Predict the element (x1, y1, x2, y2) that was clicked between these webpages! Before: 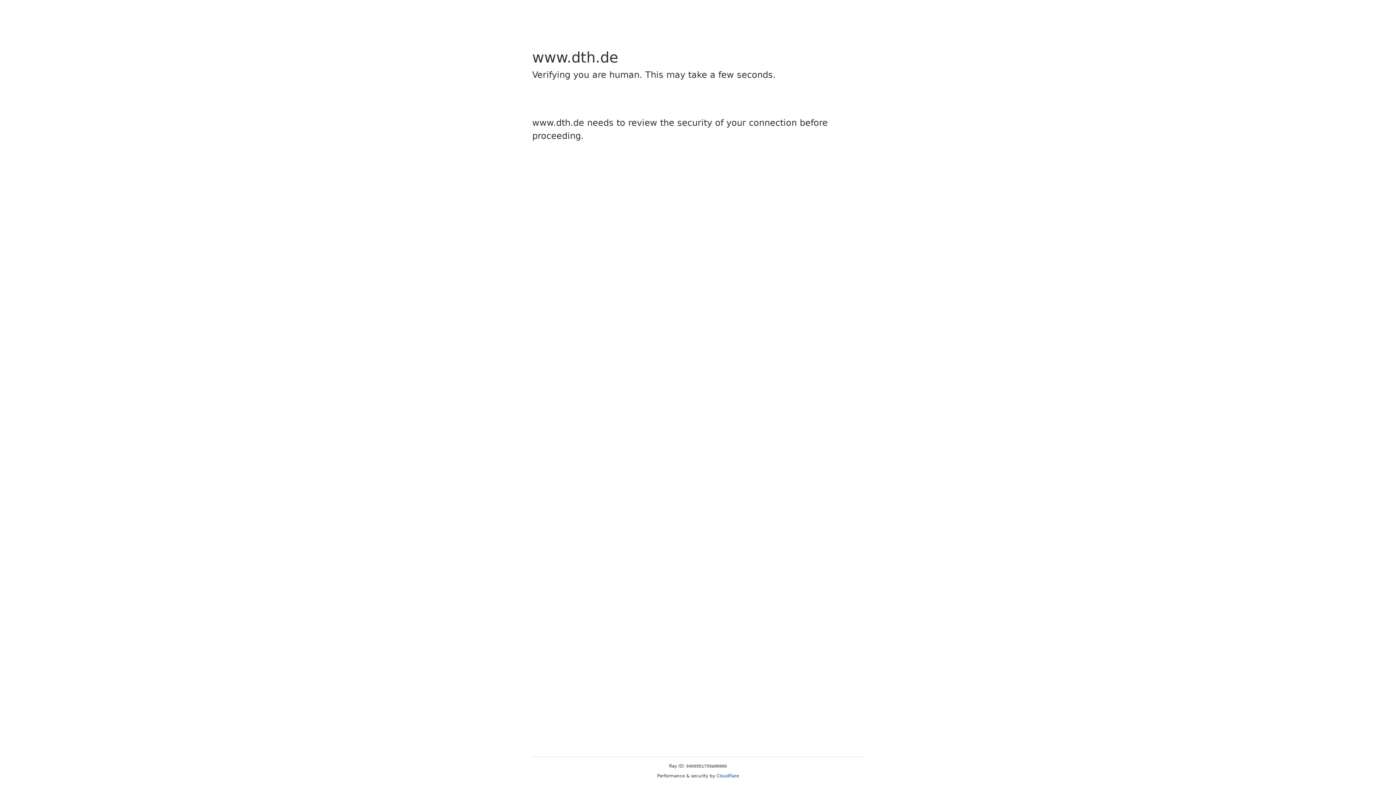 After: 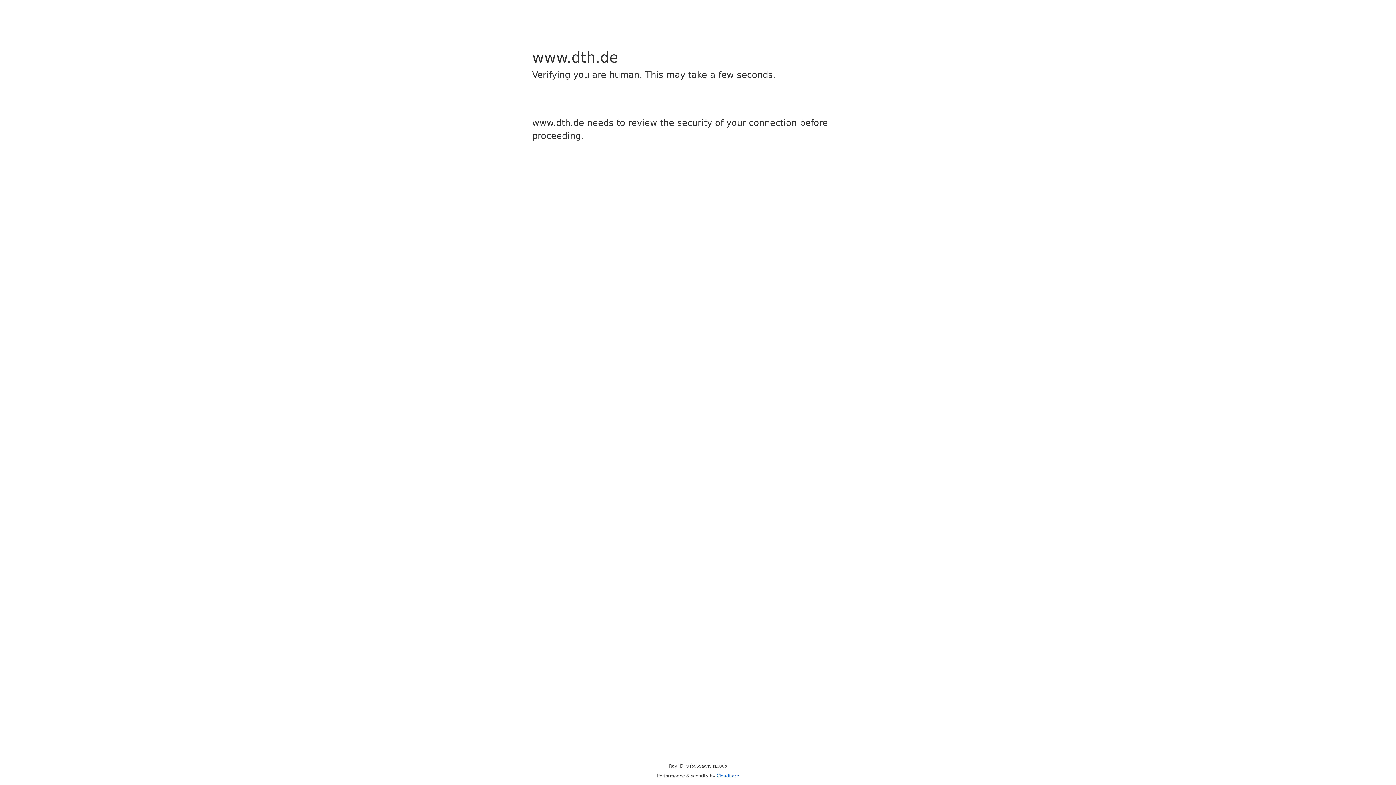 Action: label: Cloudflare bbox: (716, 773, 739, 778)